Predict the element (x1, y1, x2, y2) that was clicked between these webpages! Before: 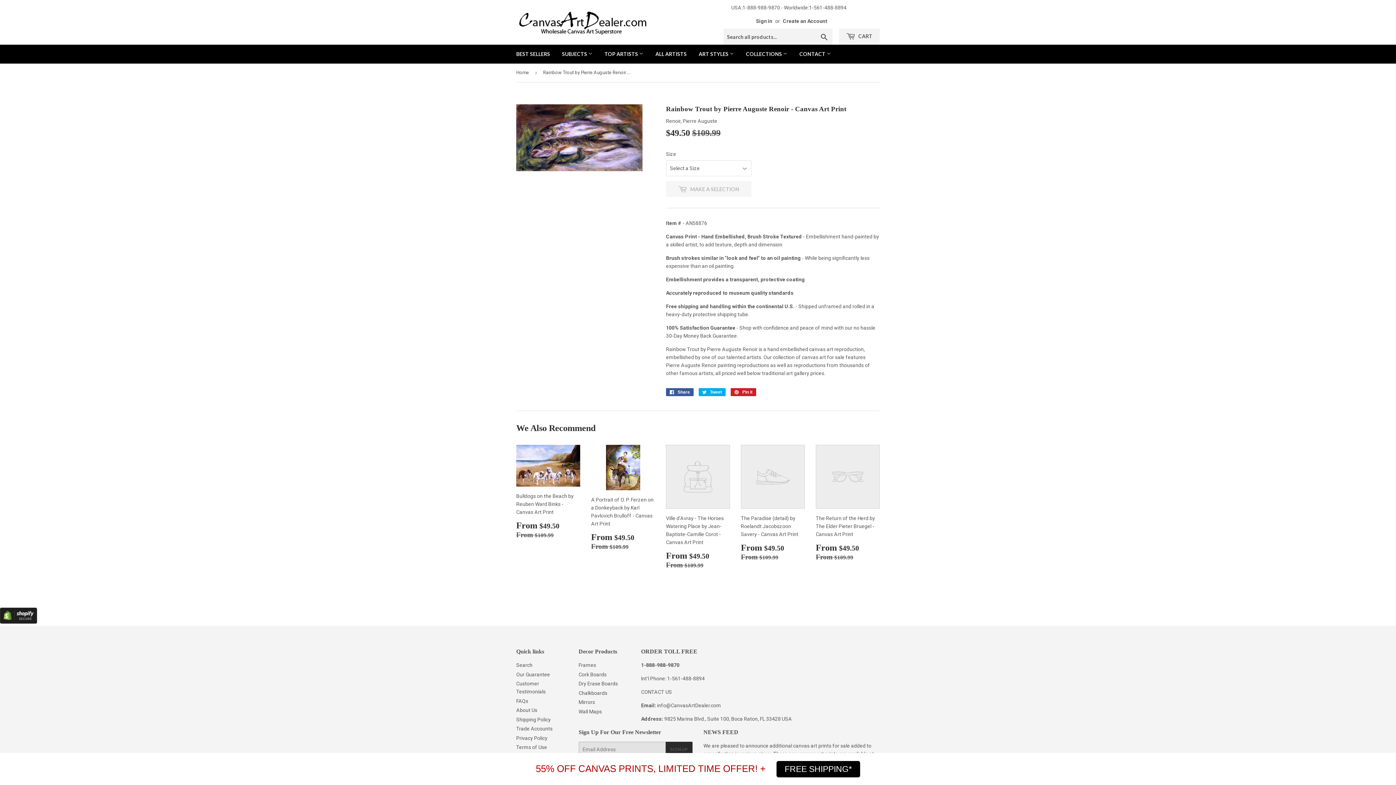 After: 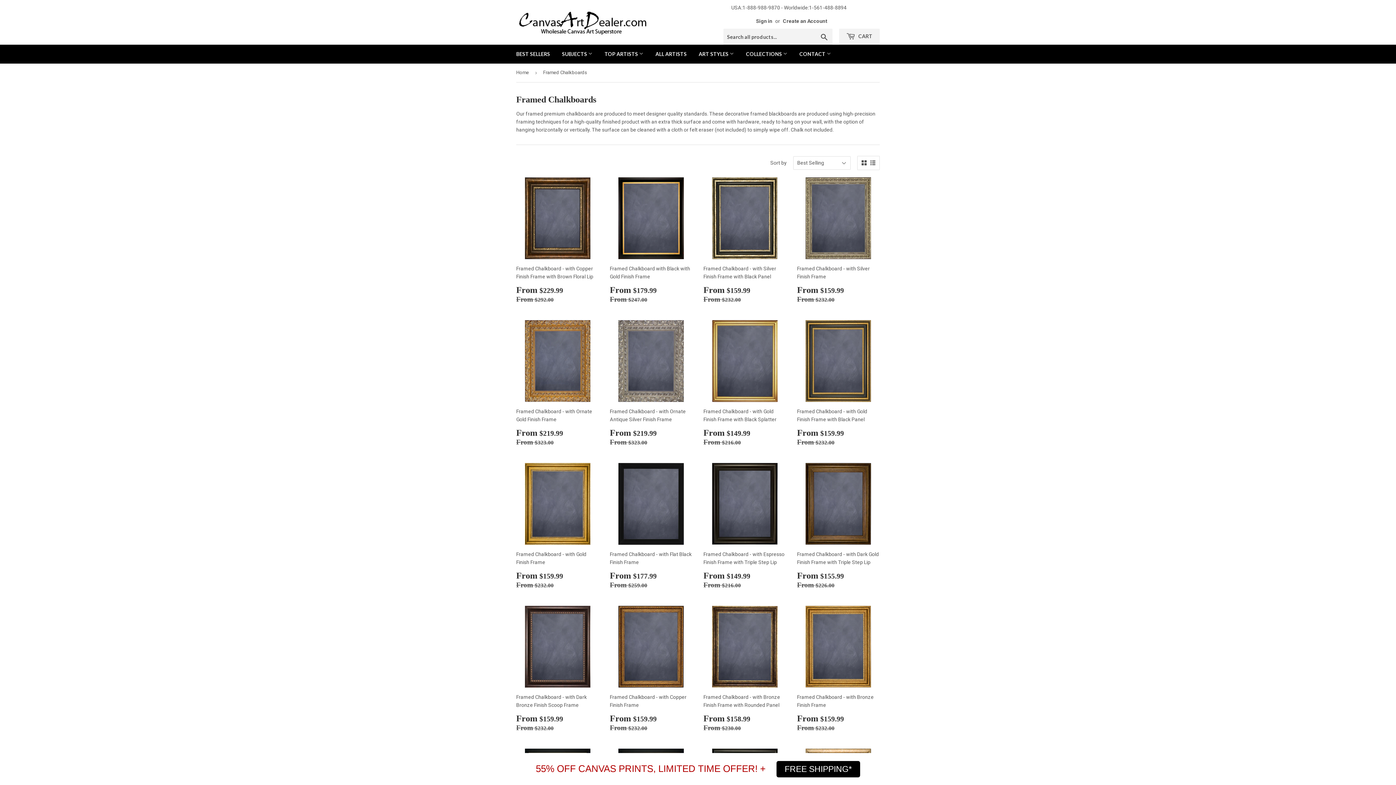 Action: label: Chalkboards bbox: (578, 690, 607, 696)